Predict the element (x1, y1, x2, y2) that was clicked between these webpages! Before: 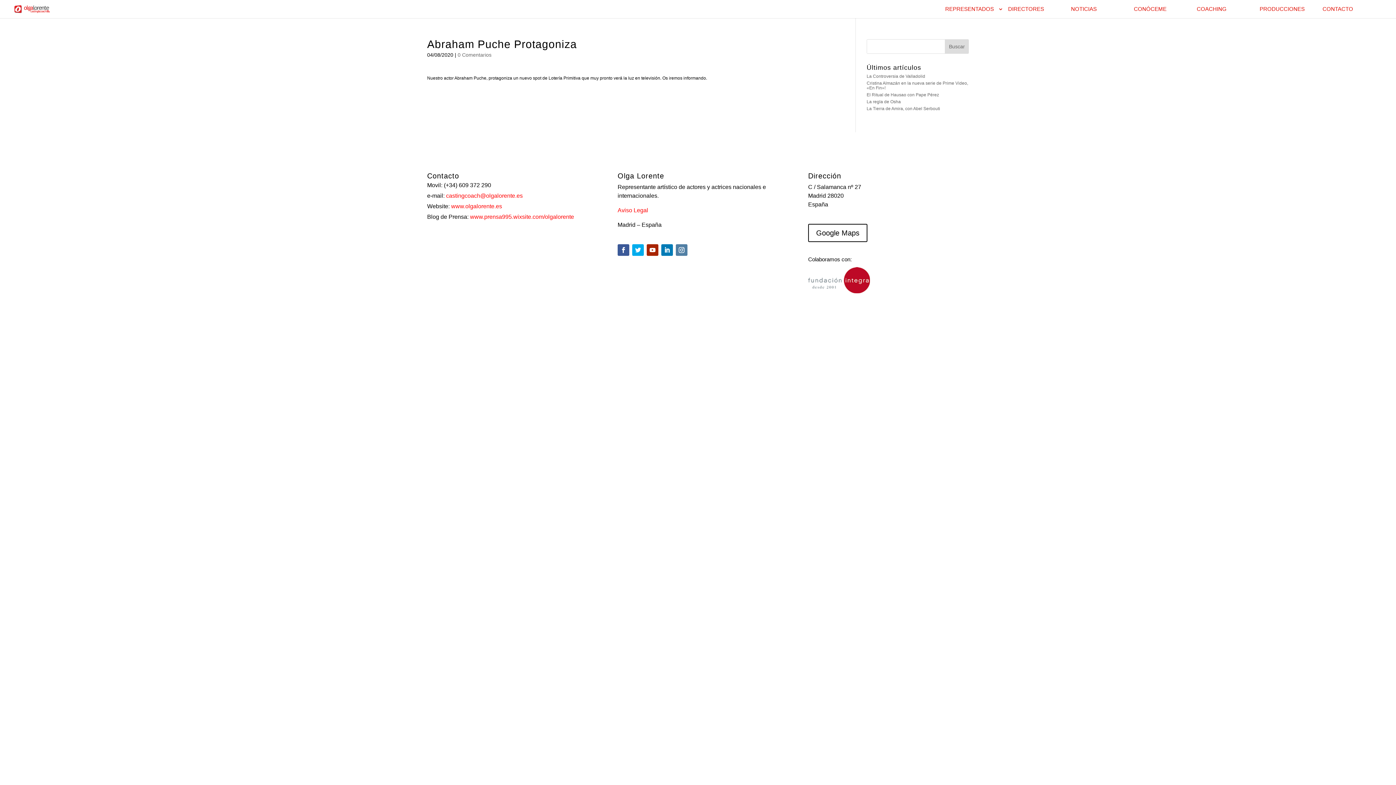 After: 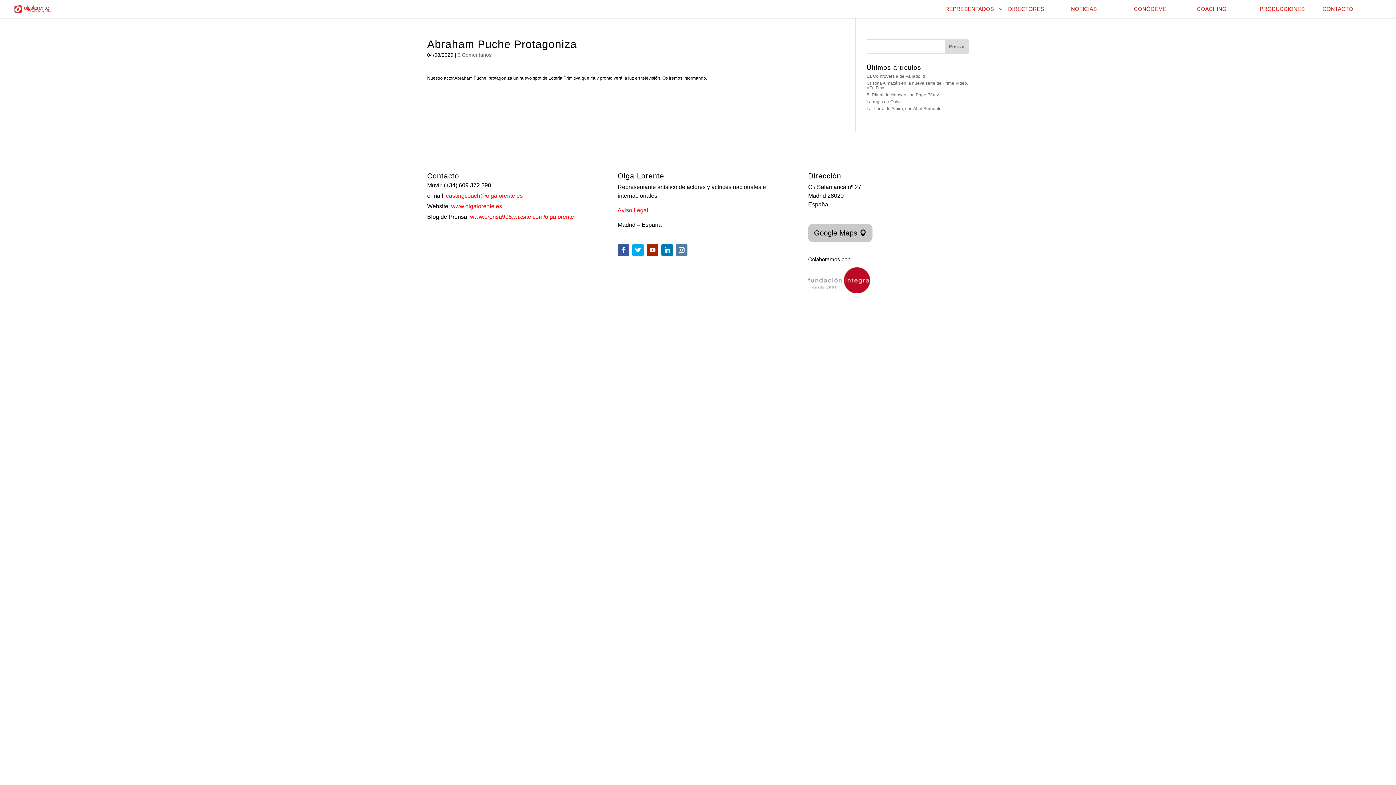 Action: bbox: (808, 223, 867, 242) label: Google Maps